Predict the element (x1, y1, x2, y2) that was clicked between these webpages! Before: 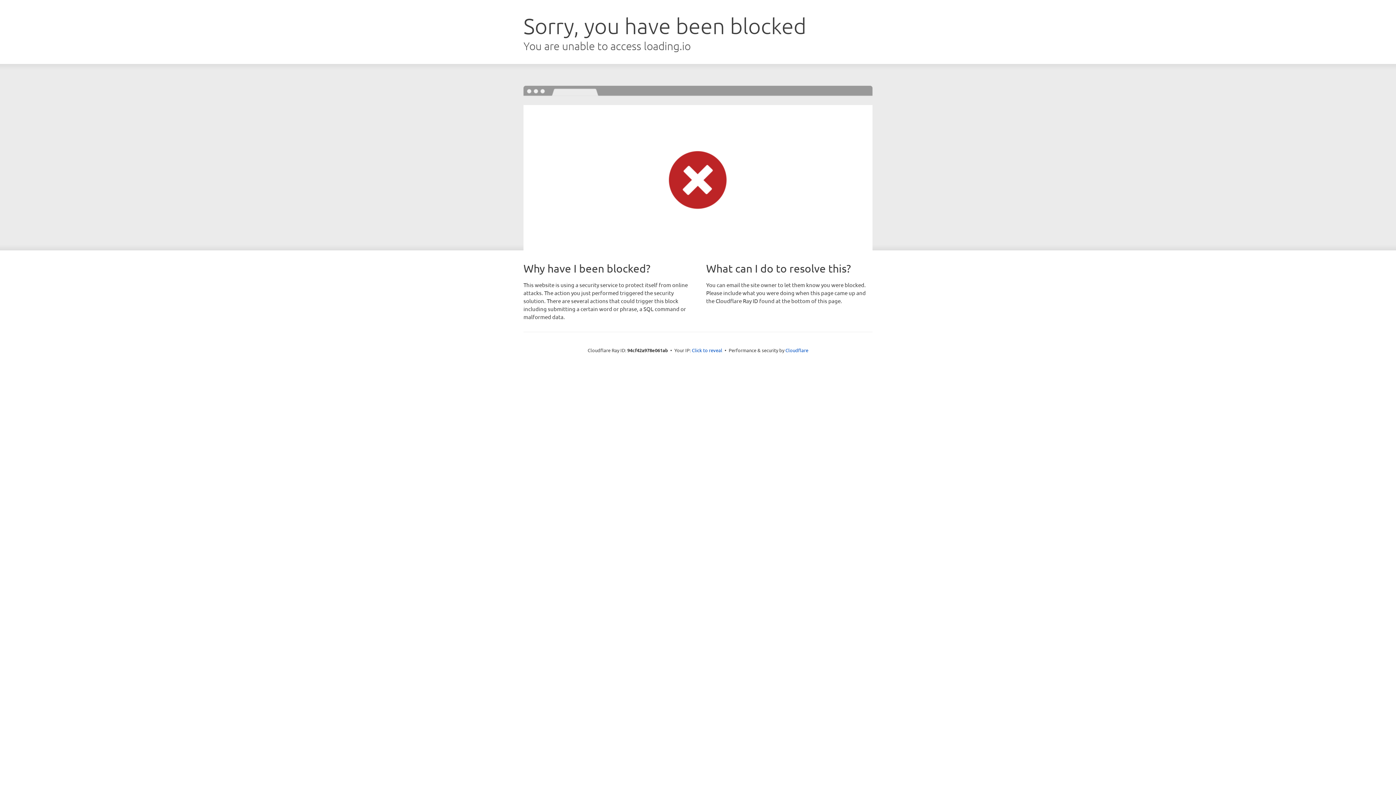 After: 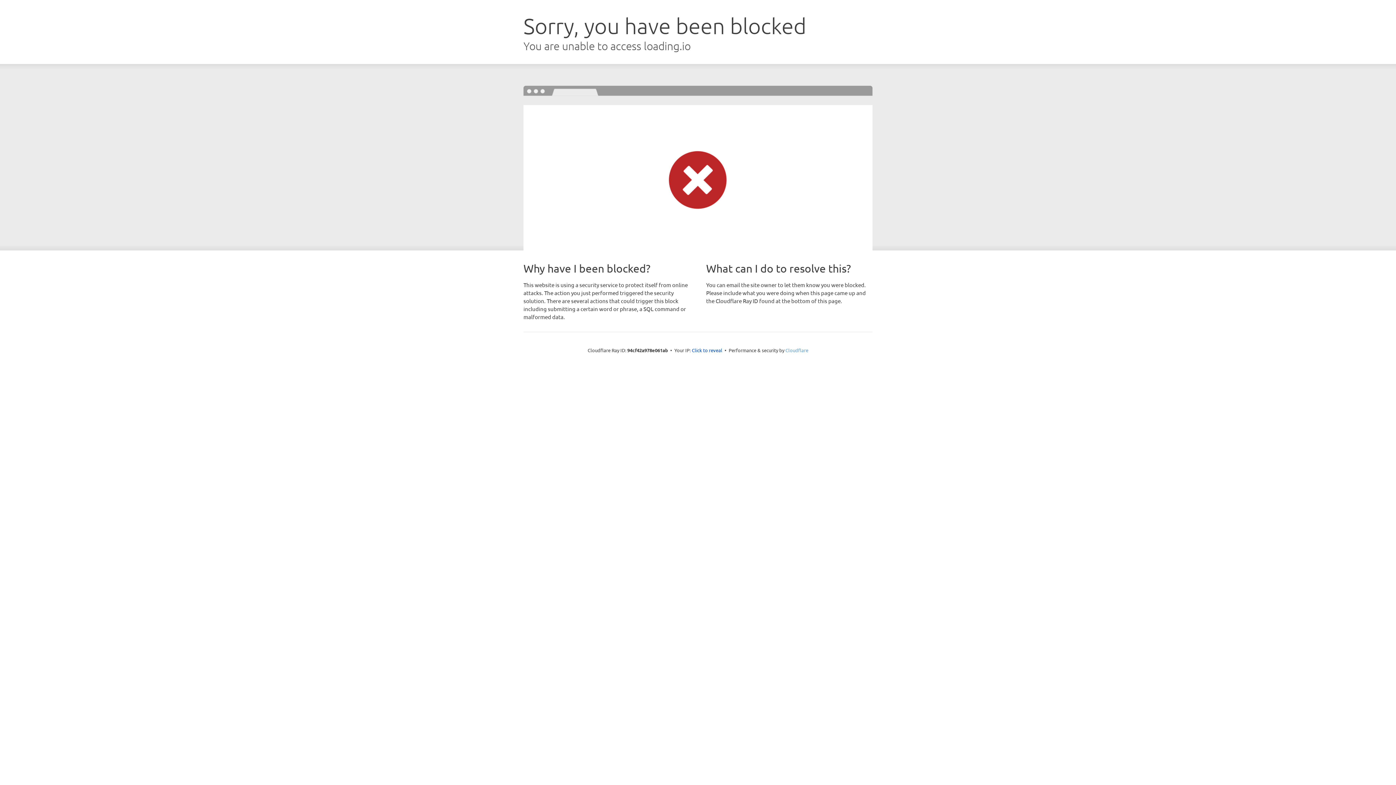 Action: bbox: (785, 347, 808, 353) label: Cloudflare